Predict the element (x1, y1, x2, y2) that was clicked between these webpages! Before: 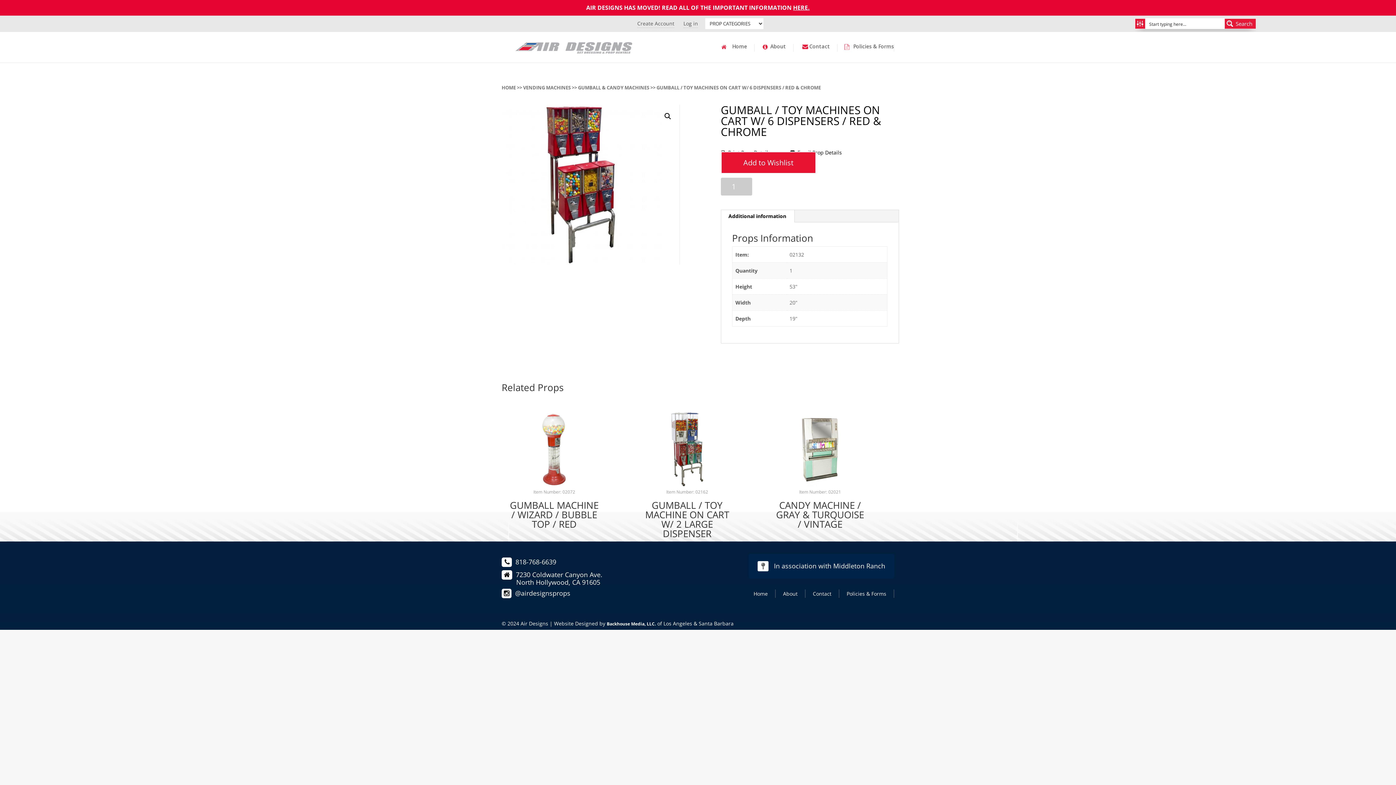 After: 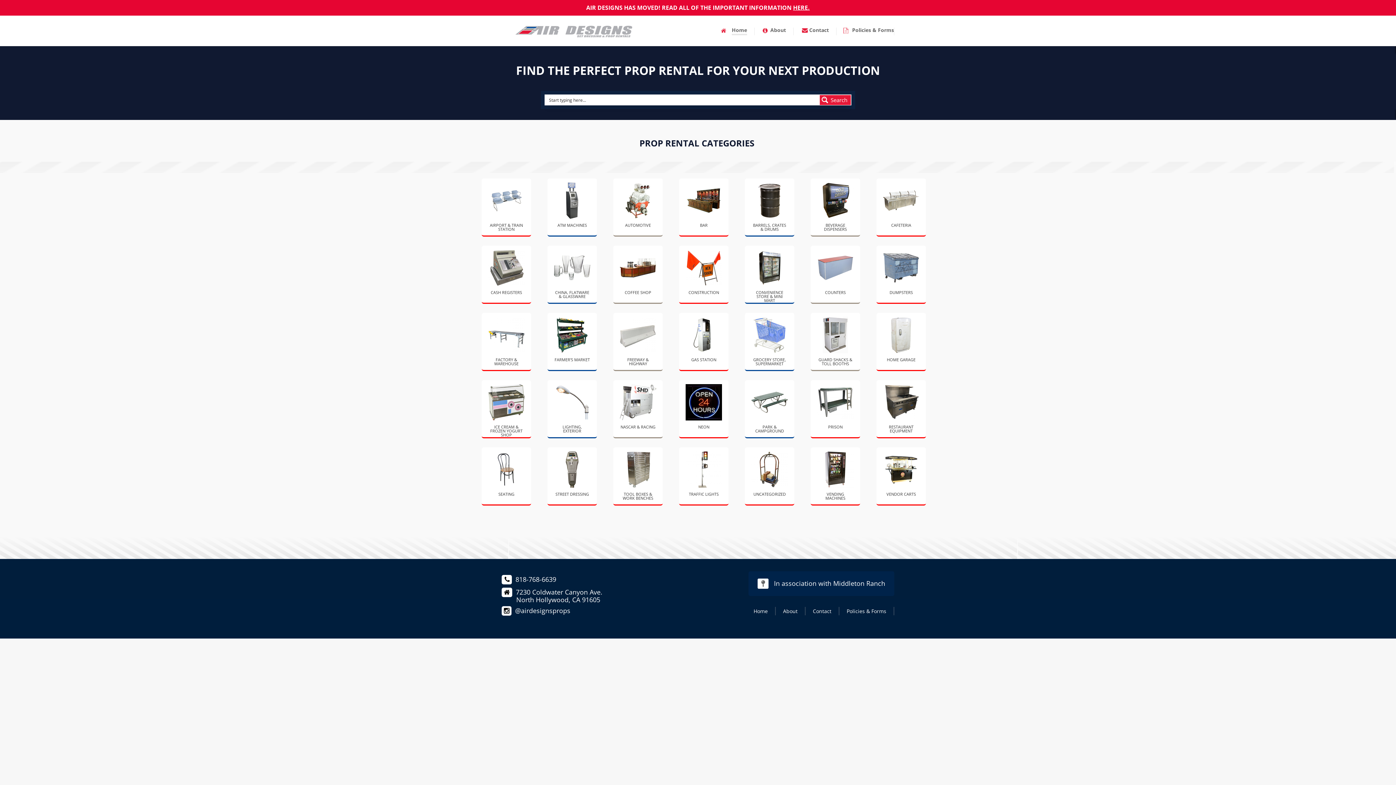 Action: bbox: (732, 44, 747, 51) label: Home